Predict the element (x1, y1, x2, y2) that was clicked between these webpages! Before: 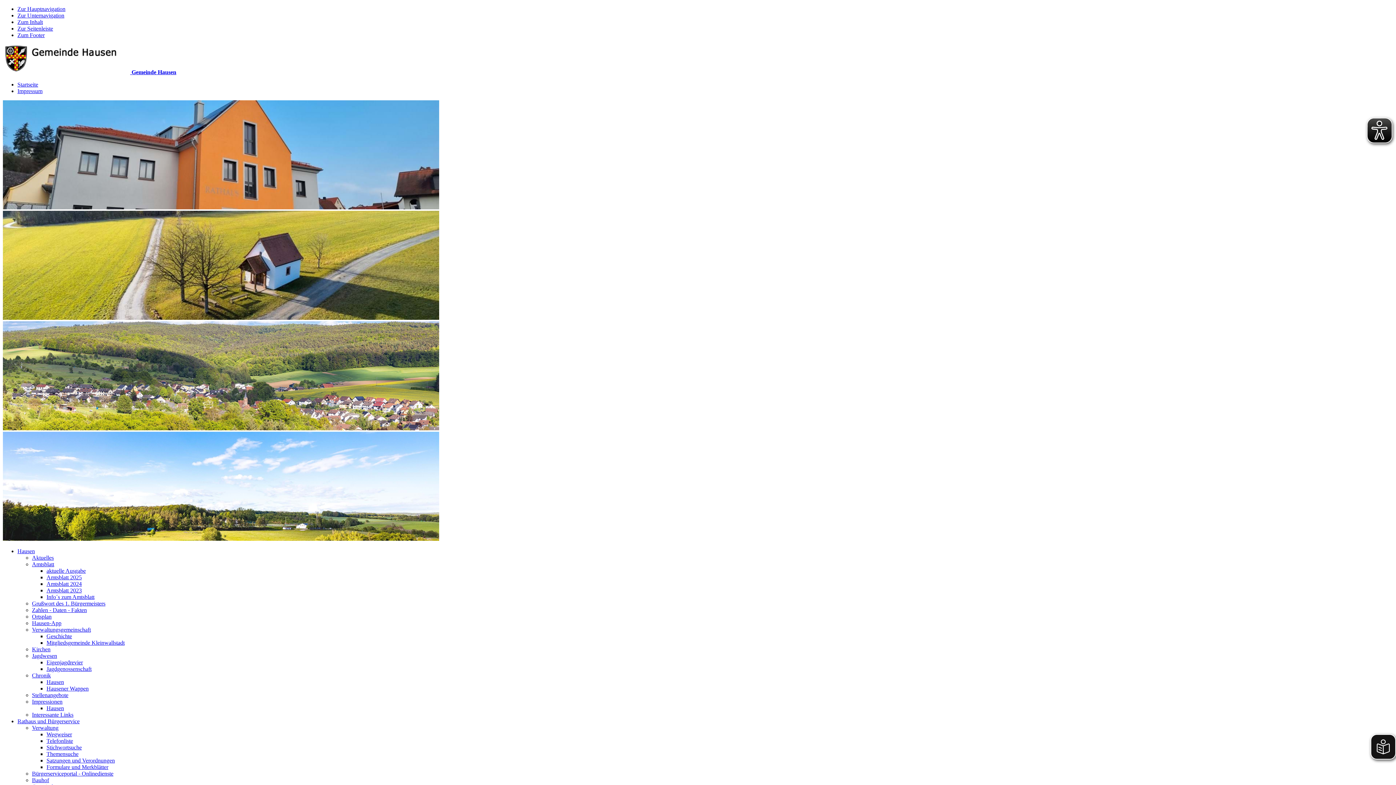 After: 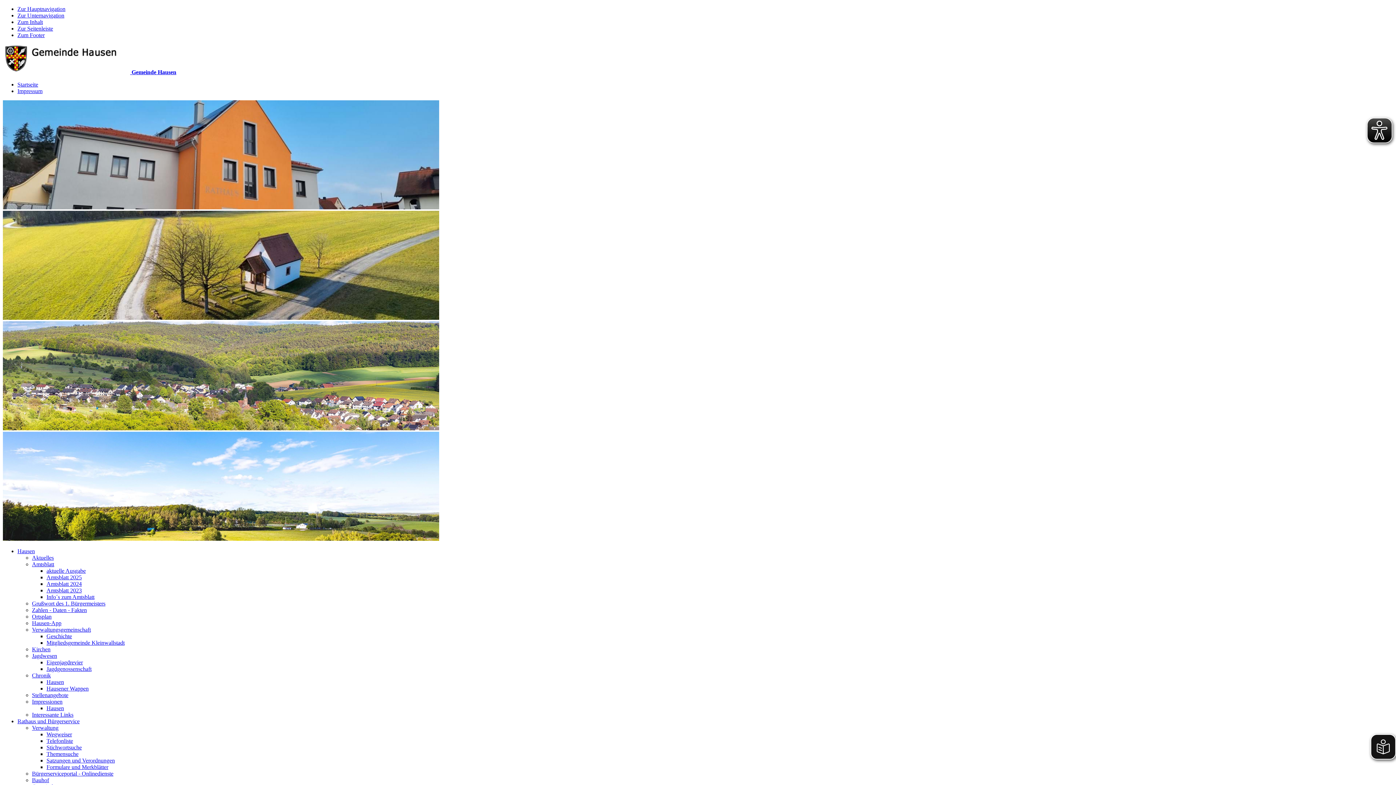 Action: label: Hausen bbox: (46, 679, 64, 685)